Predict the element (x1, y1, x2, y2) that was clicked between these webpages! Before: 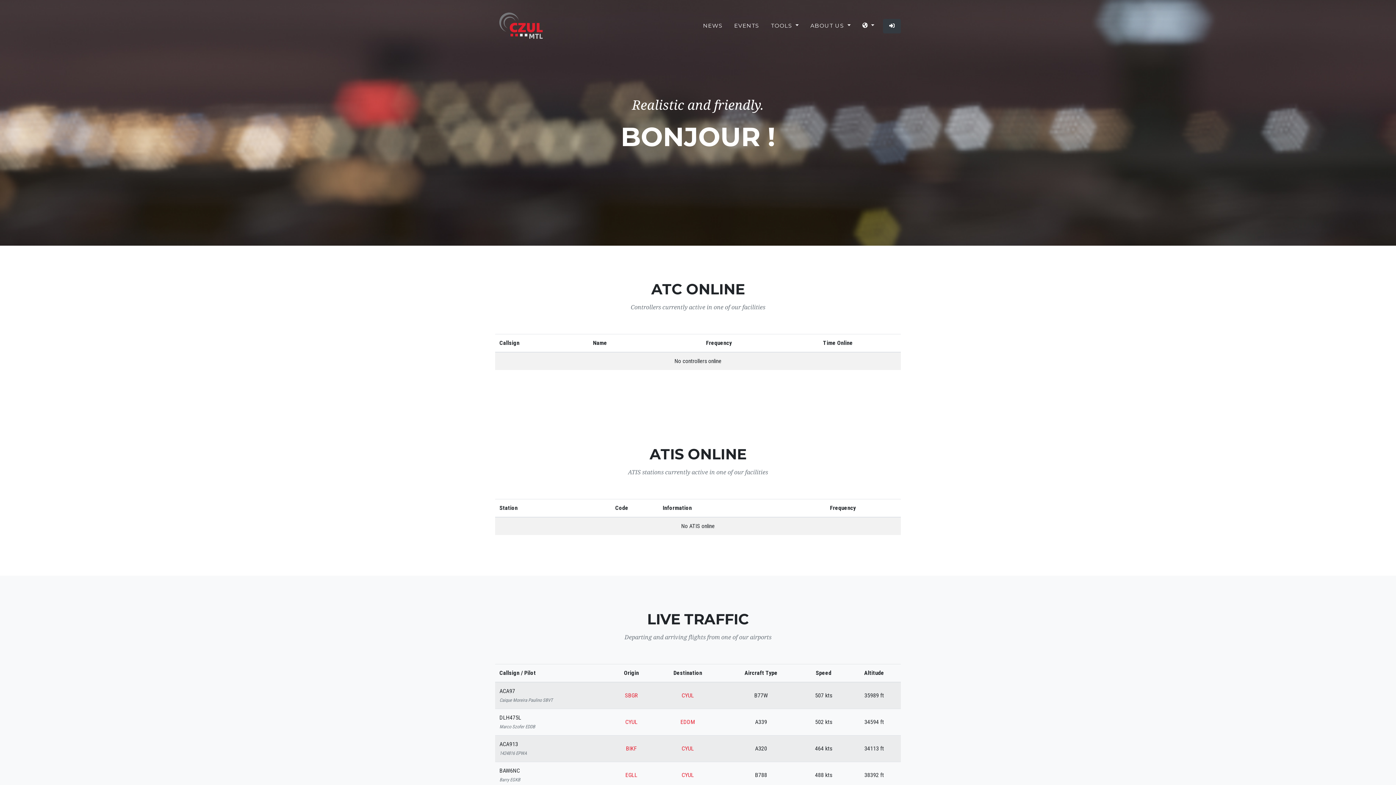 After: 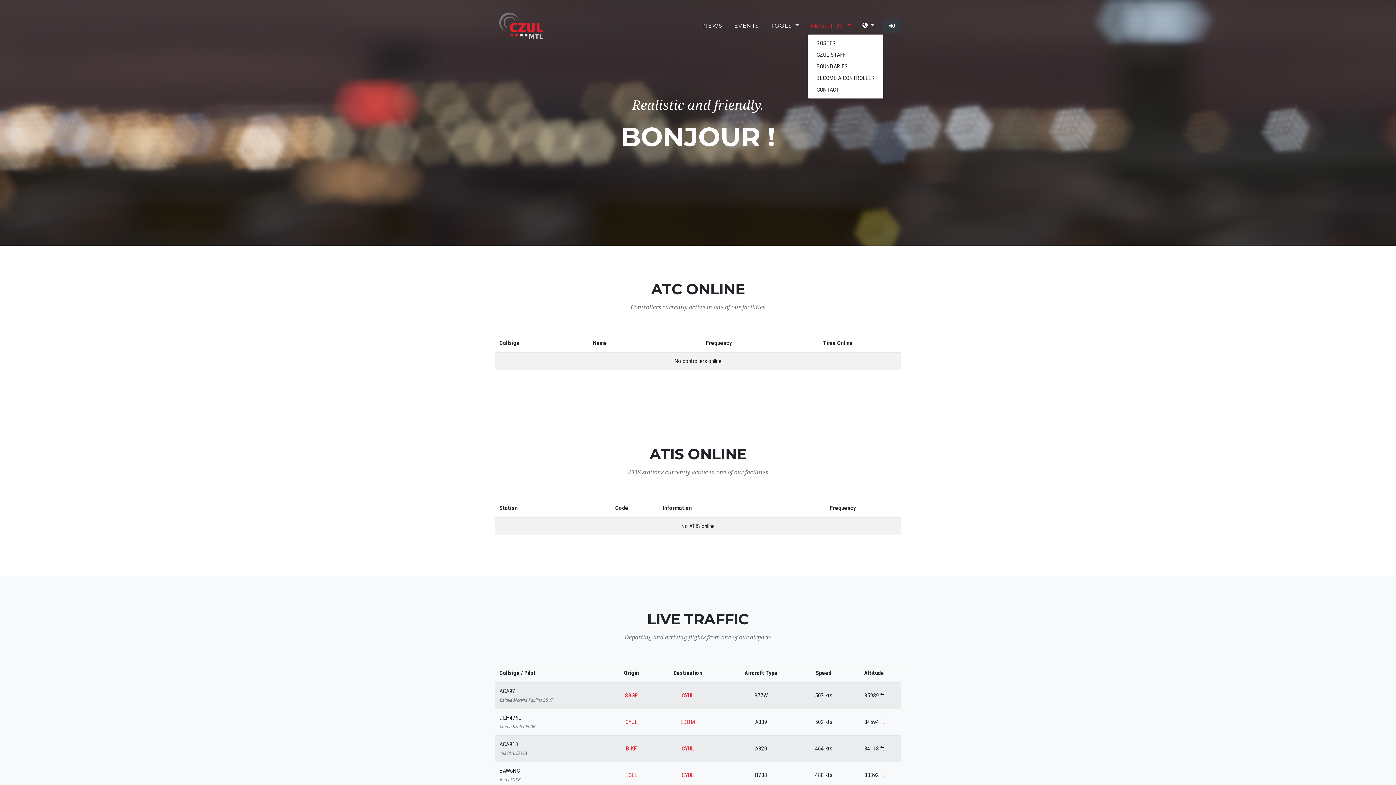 Action: label: ABOUT US  bbox: (807, 18, 853, 32)